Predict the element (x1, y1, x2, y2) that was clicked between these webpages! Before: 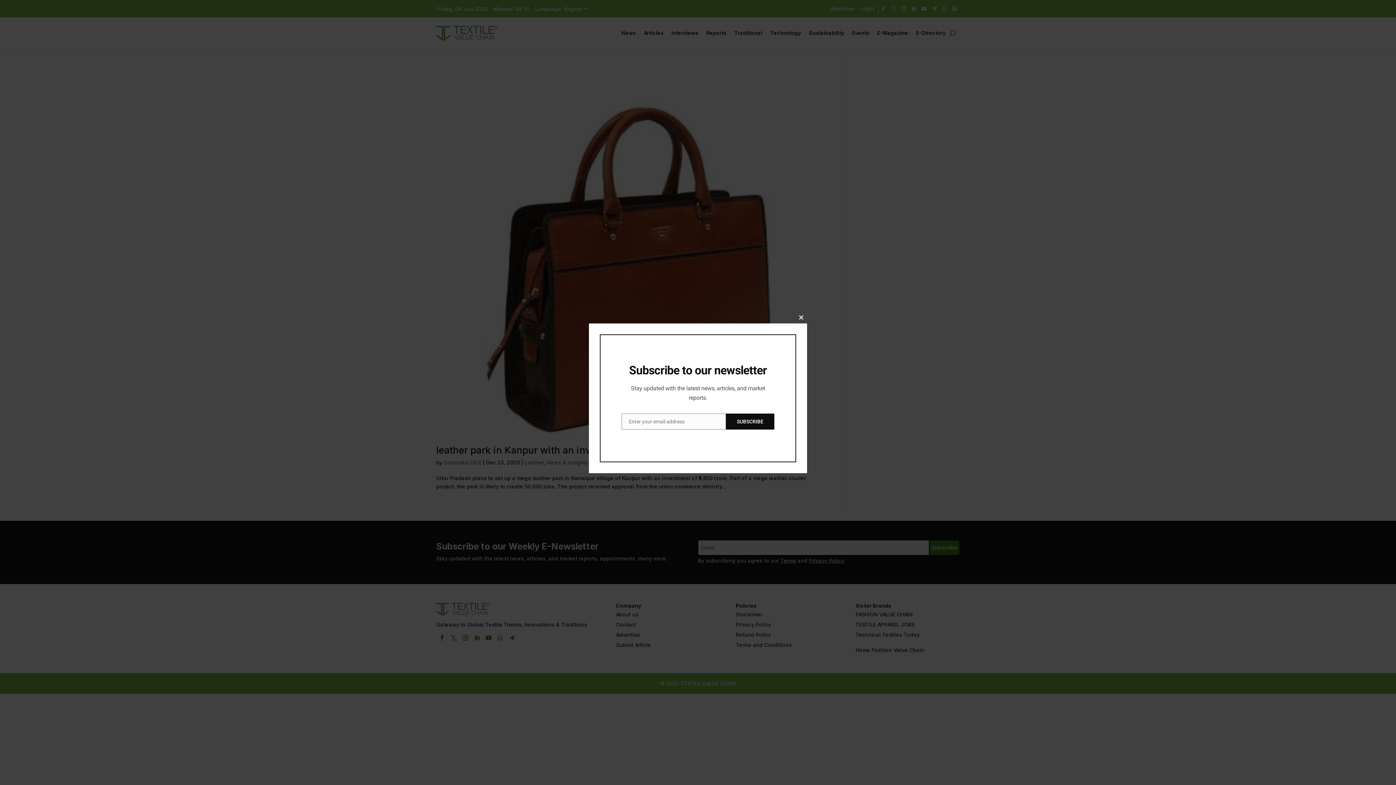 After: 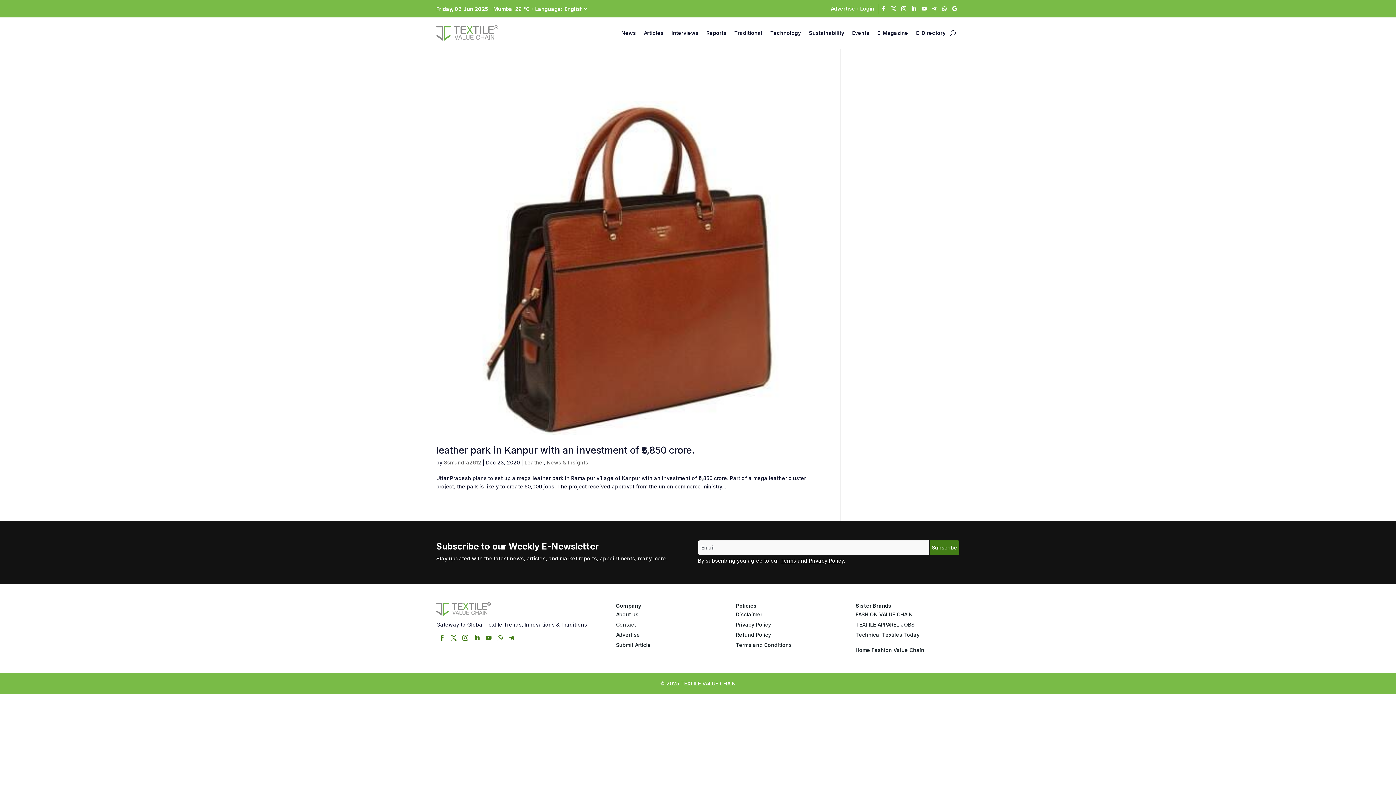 Action: bbox: (795, 312, 807, 323) label: Close this module